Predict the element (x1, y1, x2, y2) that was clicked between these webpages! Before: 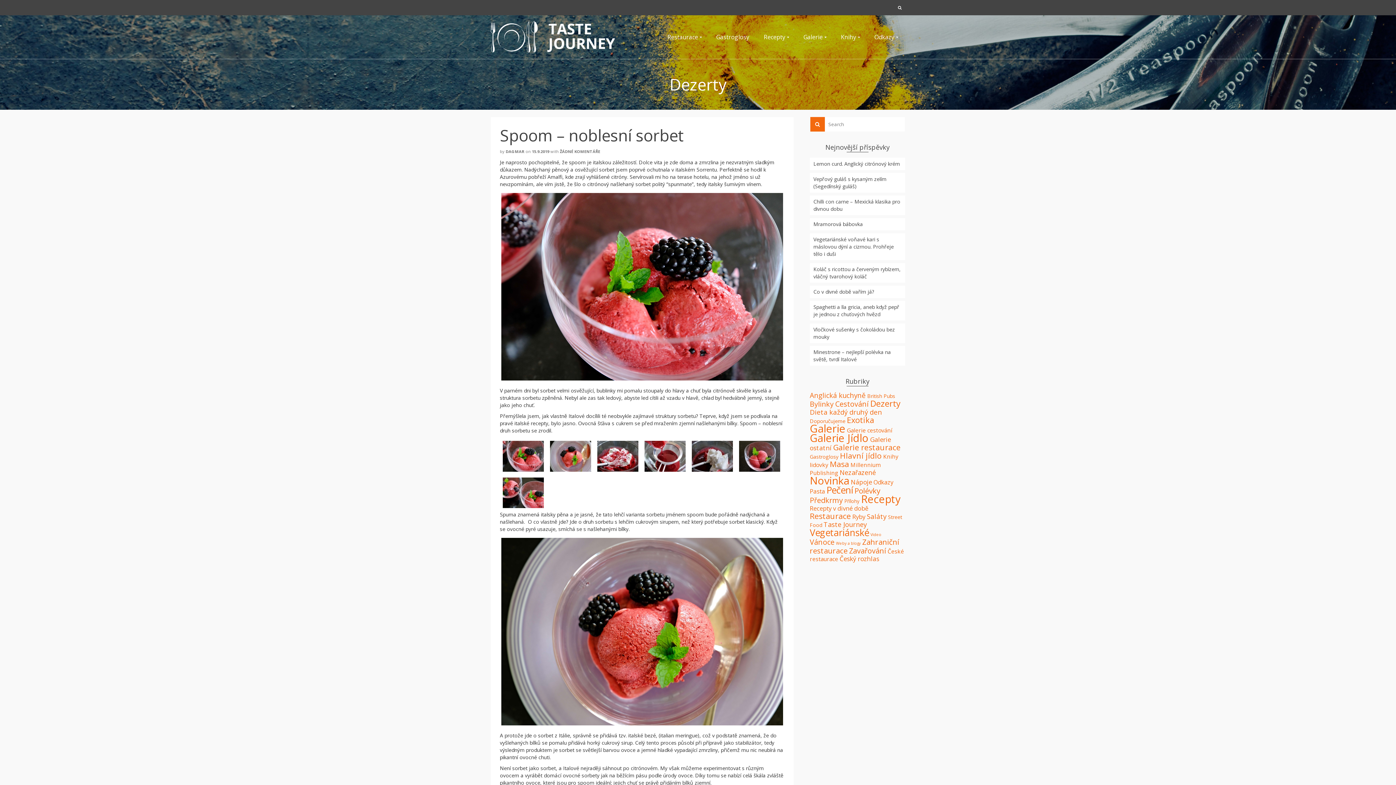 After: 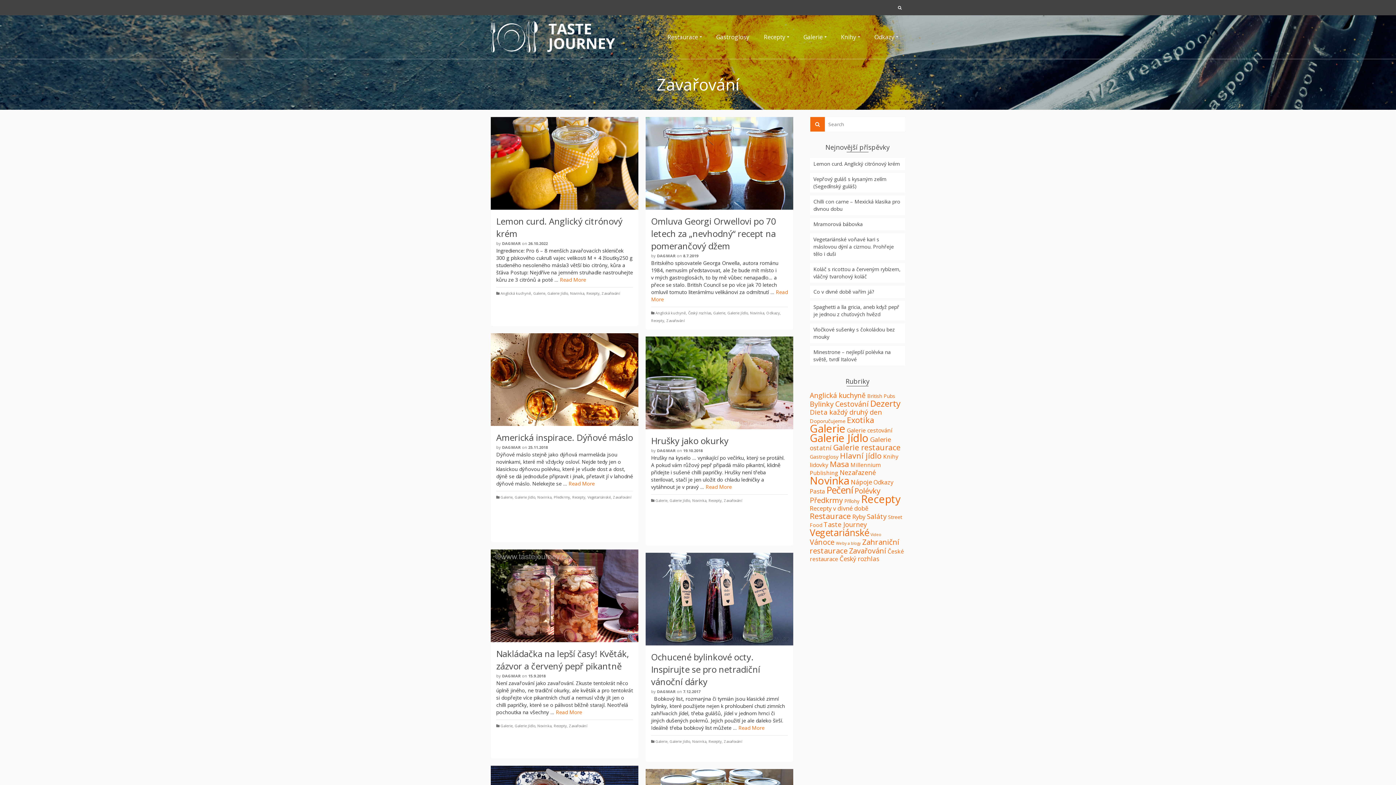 Action: bbox: (849, 546, 886, 556) label: Zavařování (24 položek)